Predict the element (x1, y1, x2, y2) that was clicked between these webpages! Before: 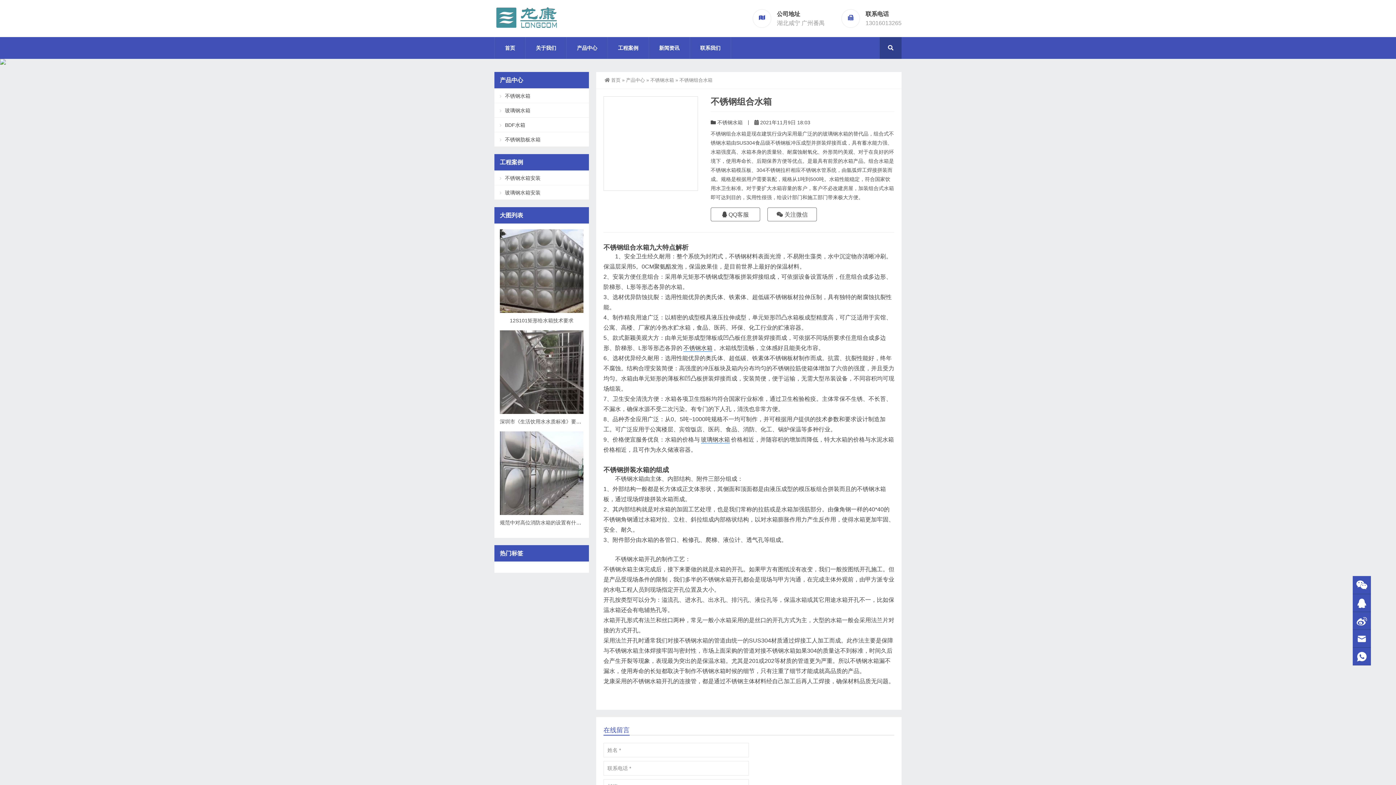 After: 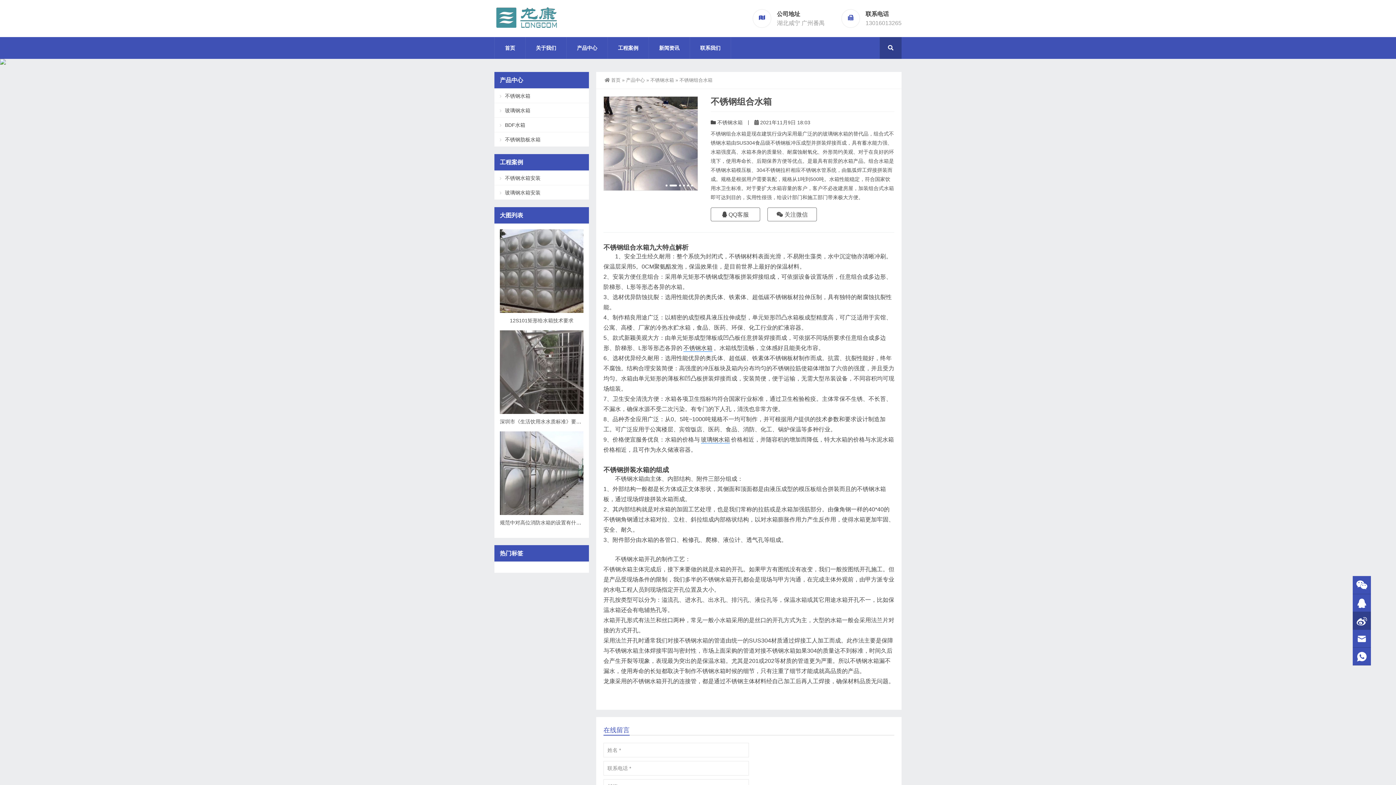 Action: bbox: (1353, 612, 1371, 630)